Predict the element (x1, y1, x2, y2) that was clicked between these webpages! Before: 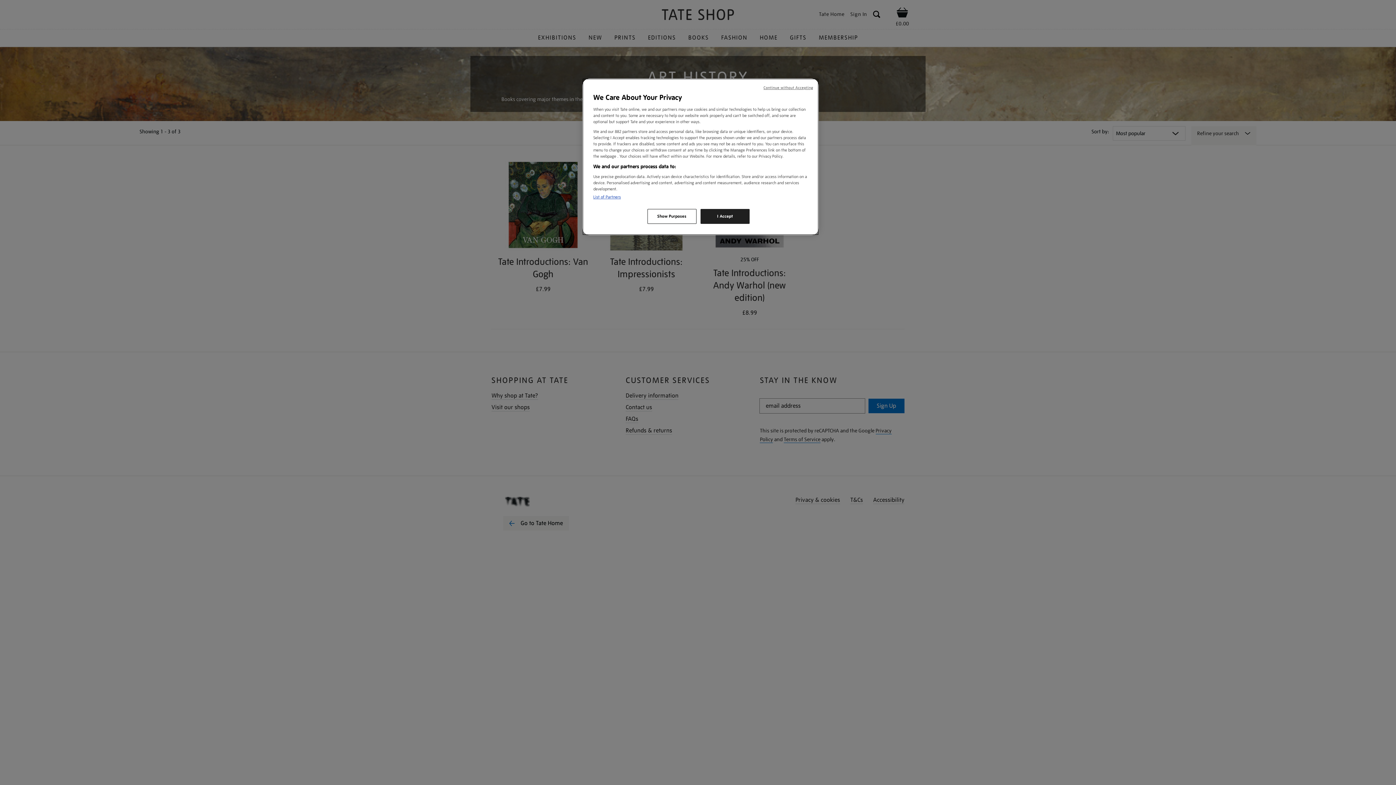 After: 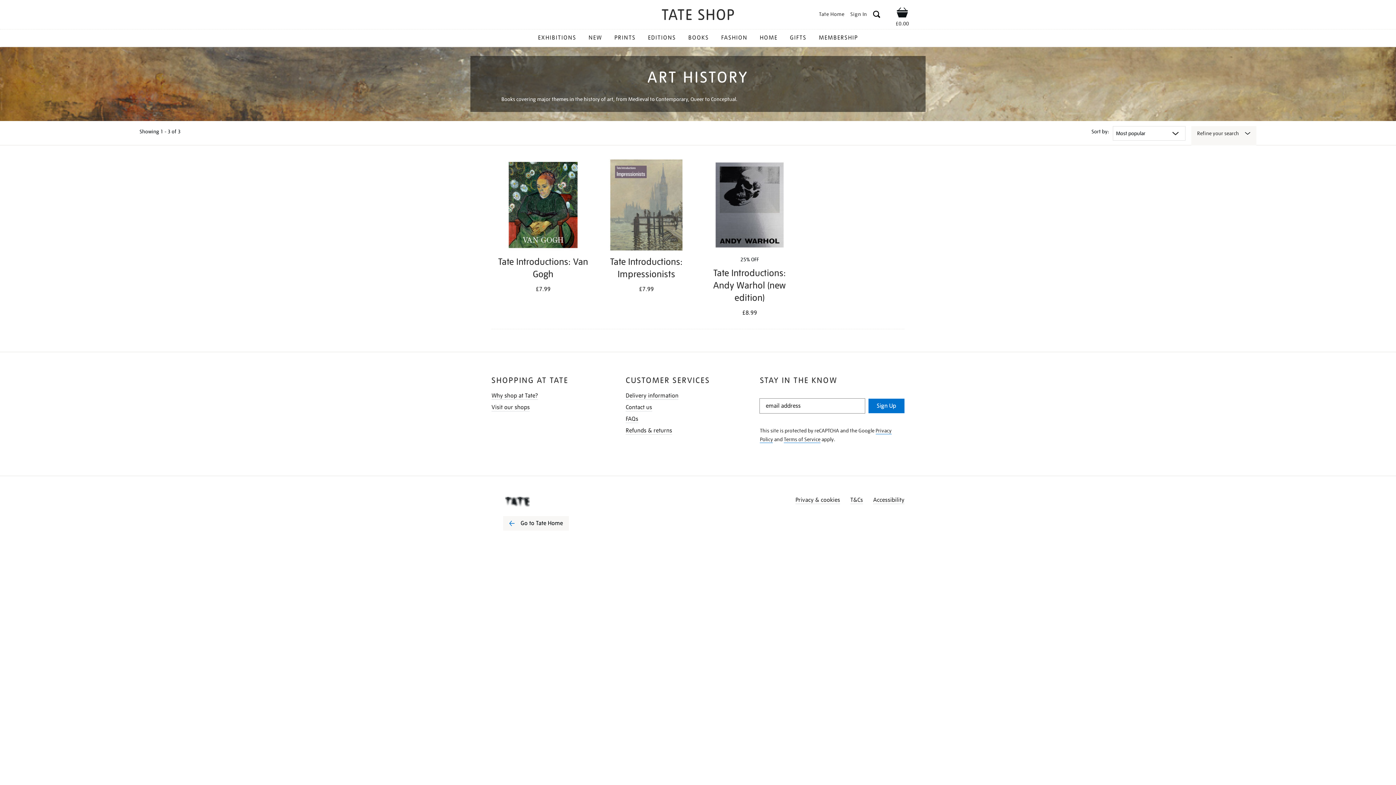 Action: label: I Accept bbox: (700, 209, 749, 224)